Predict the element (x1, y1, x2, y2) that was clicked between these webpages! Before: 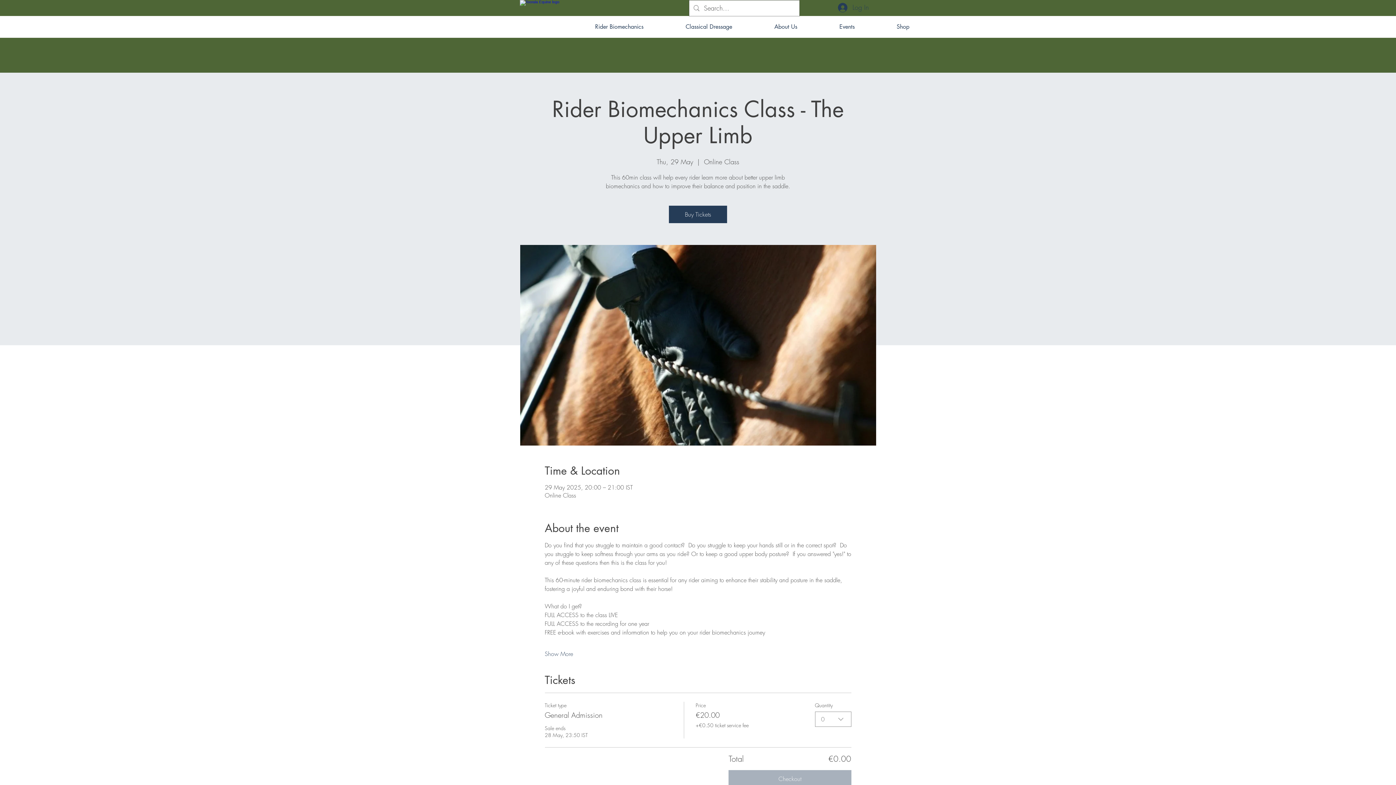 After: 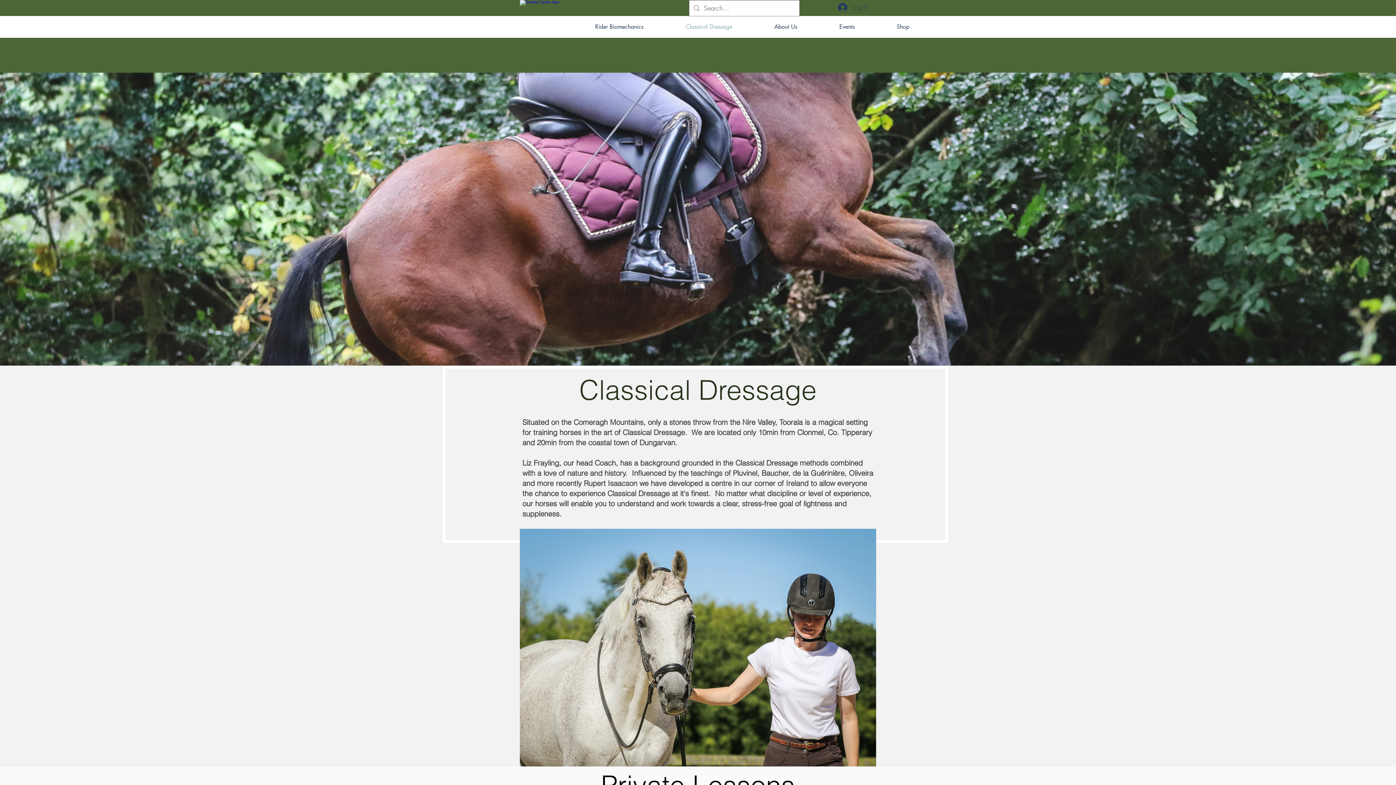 Action: label: Classical Dressage bbox: (664, 20, 753, 33)